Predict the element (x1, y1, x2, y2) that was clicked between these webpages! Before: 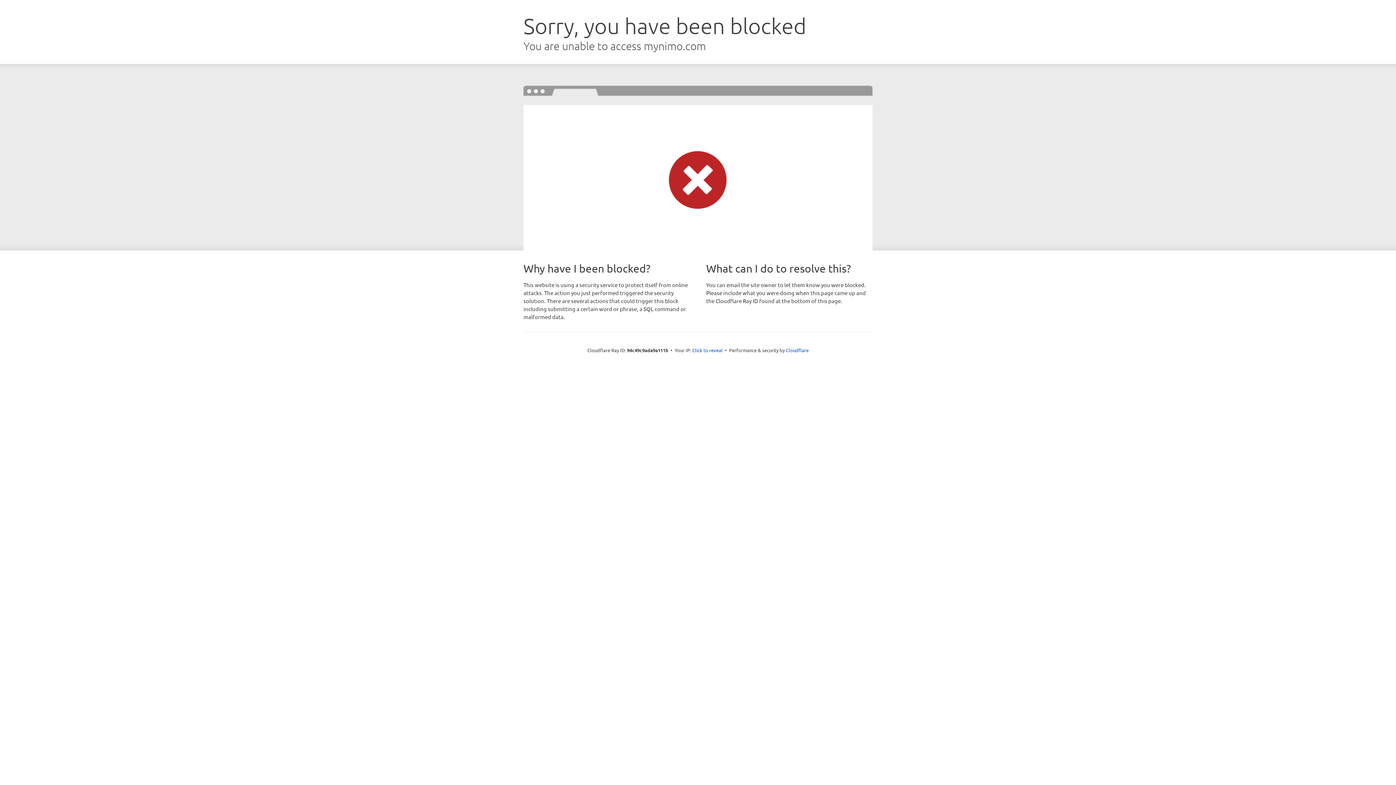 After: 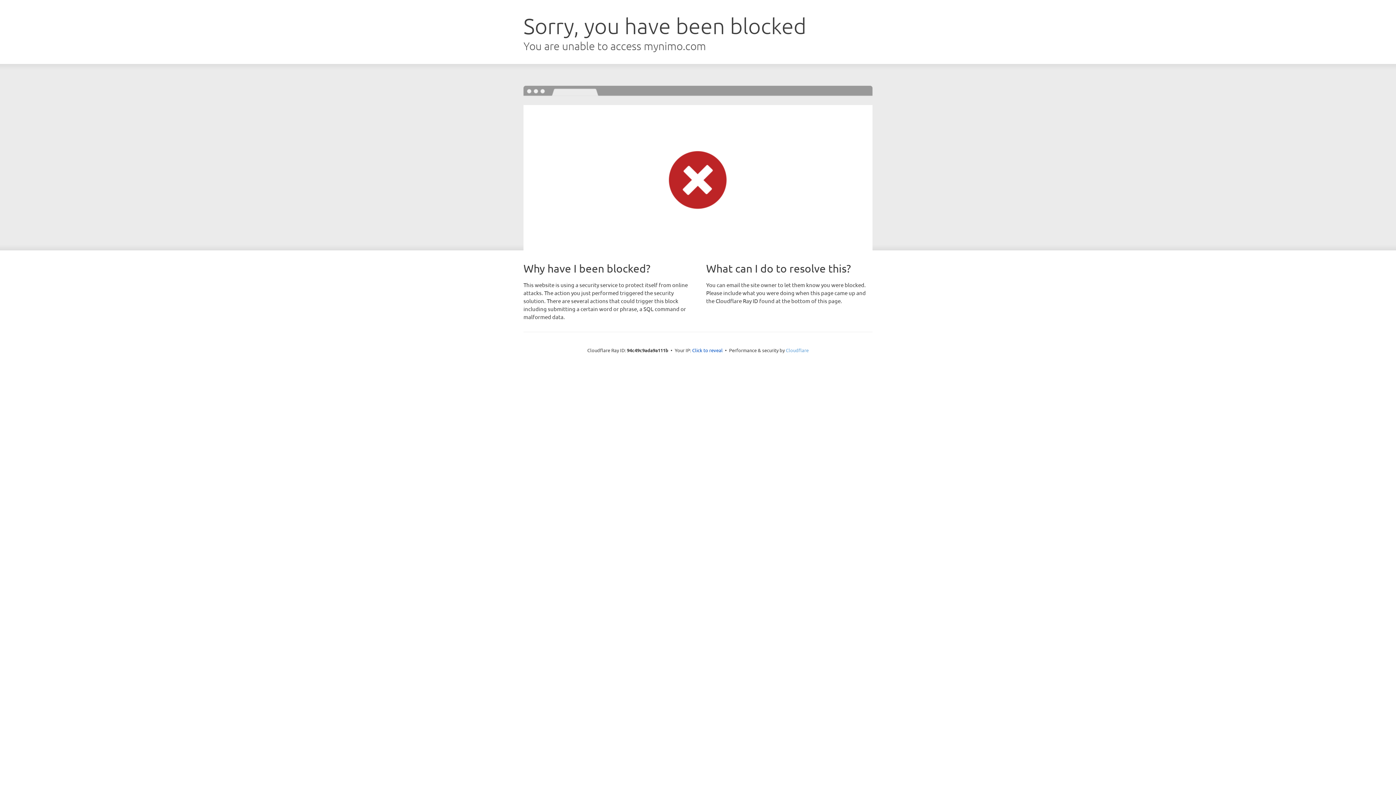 Action: bbox: (786, 347, 808, 353) label: Cloudflare